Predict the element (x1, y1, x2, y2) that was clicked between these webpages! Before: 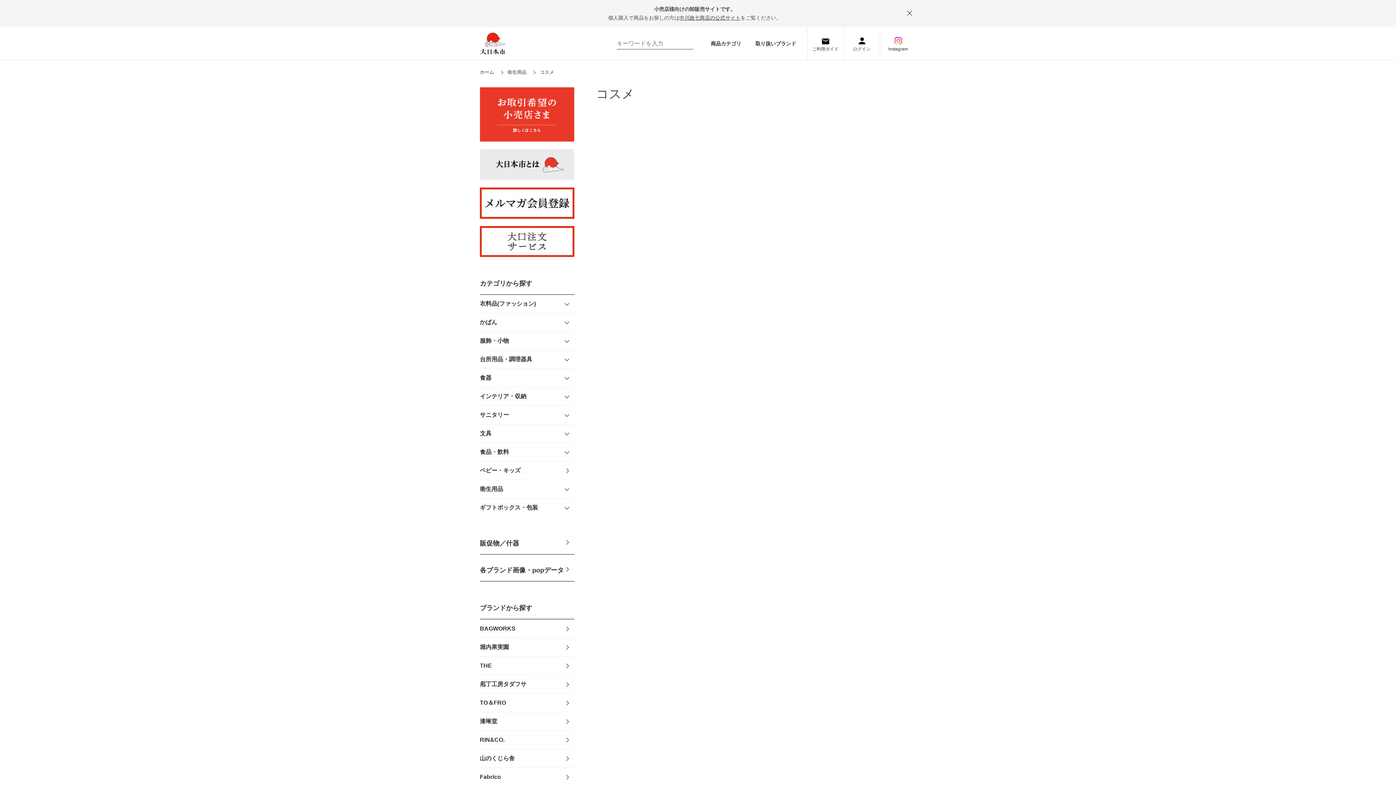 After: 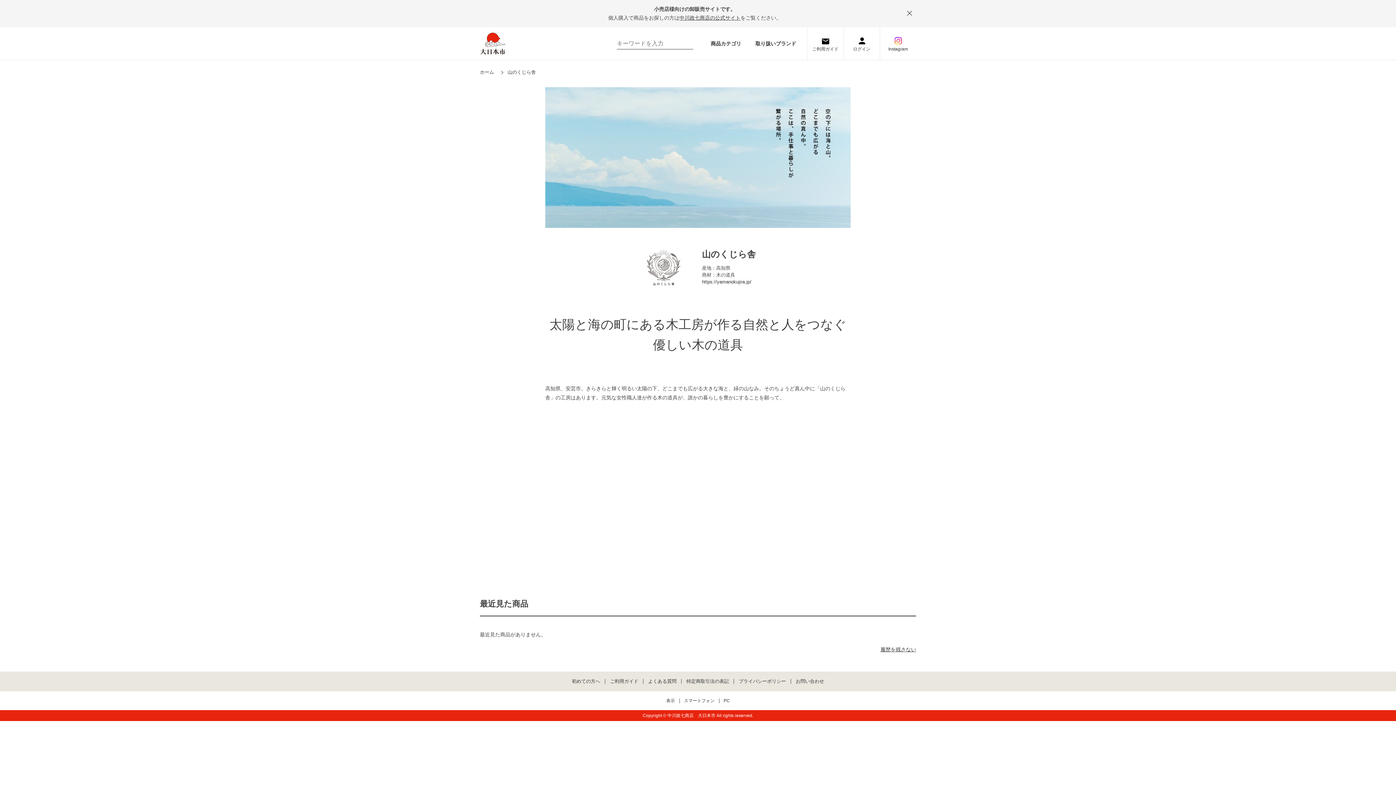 Action: bbox: (480, 749, 574, 768) label: 山のくじら舎